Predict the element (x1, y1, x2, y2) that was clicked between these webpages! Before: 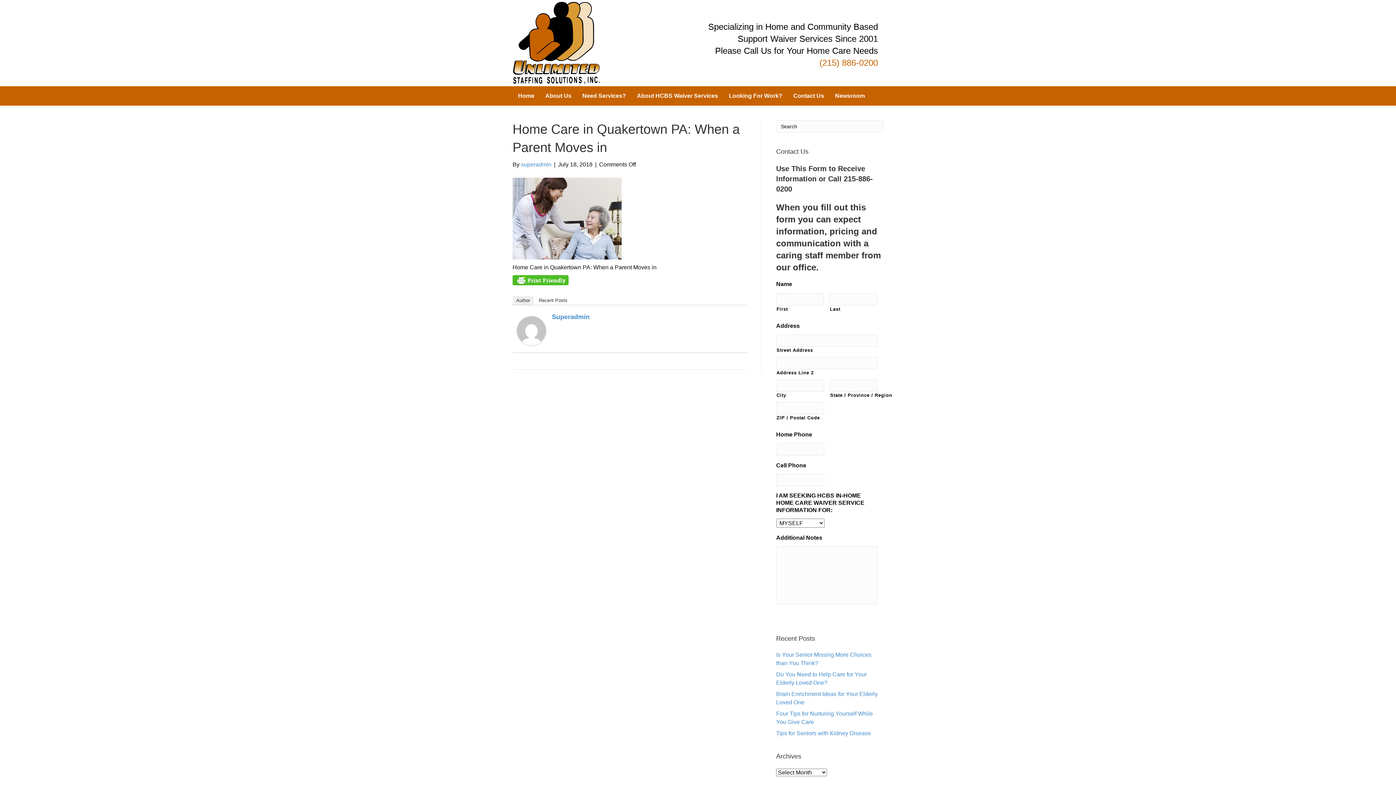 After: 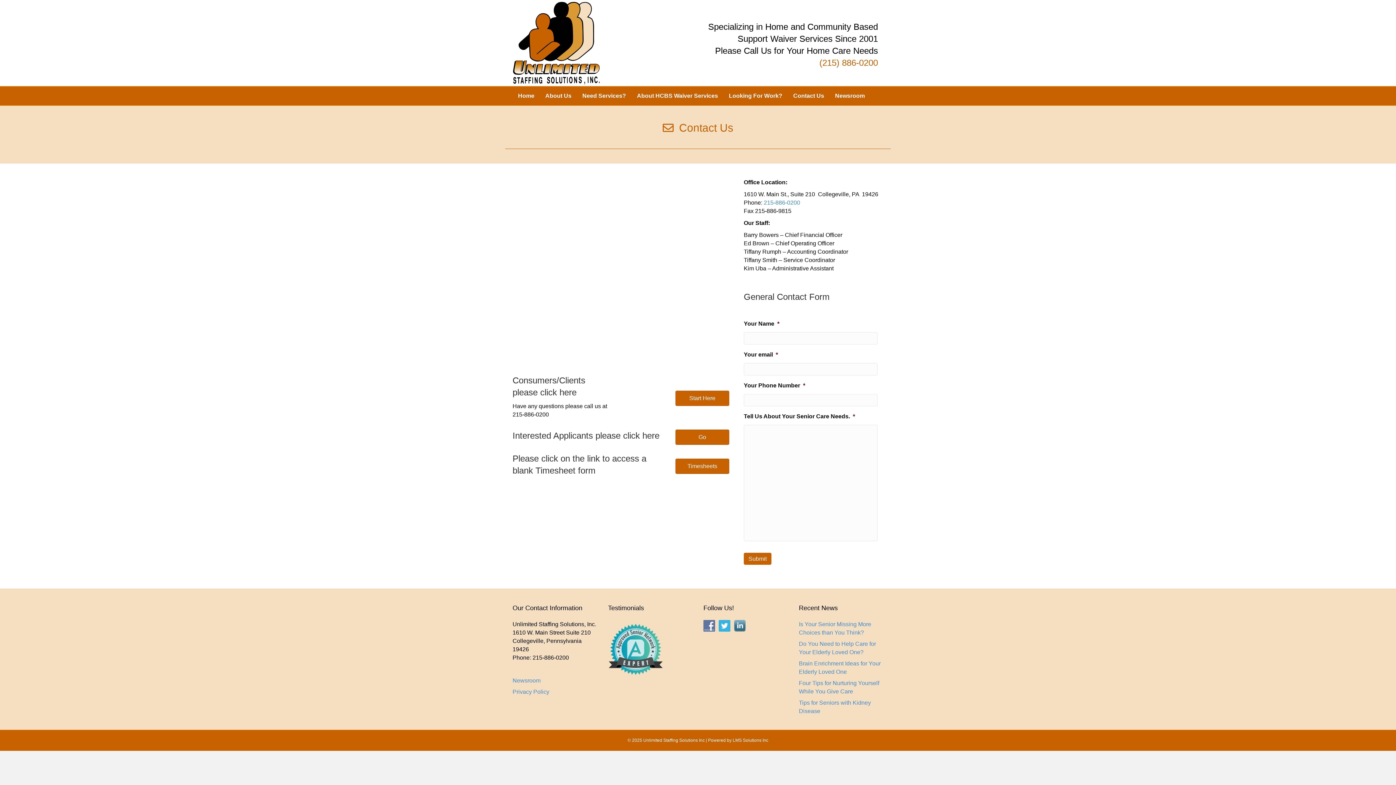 Action: label: Contact Us bbox: (788, 86, 829, 105)